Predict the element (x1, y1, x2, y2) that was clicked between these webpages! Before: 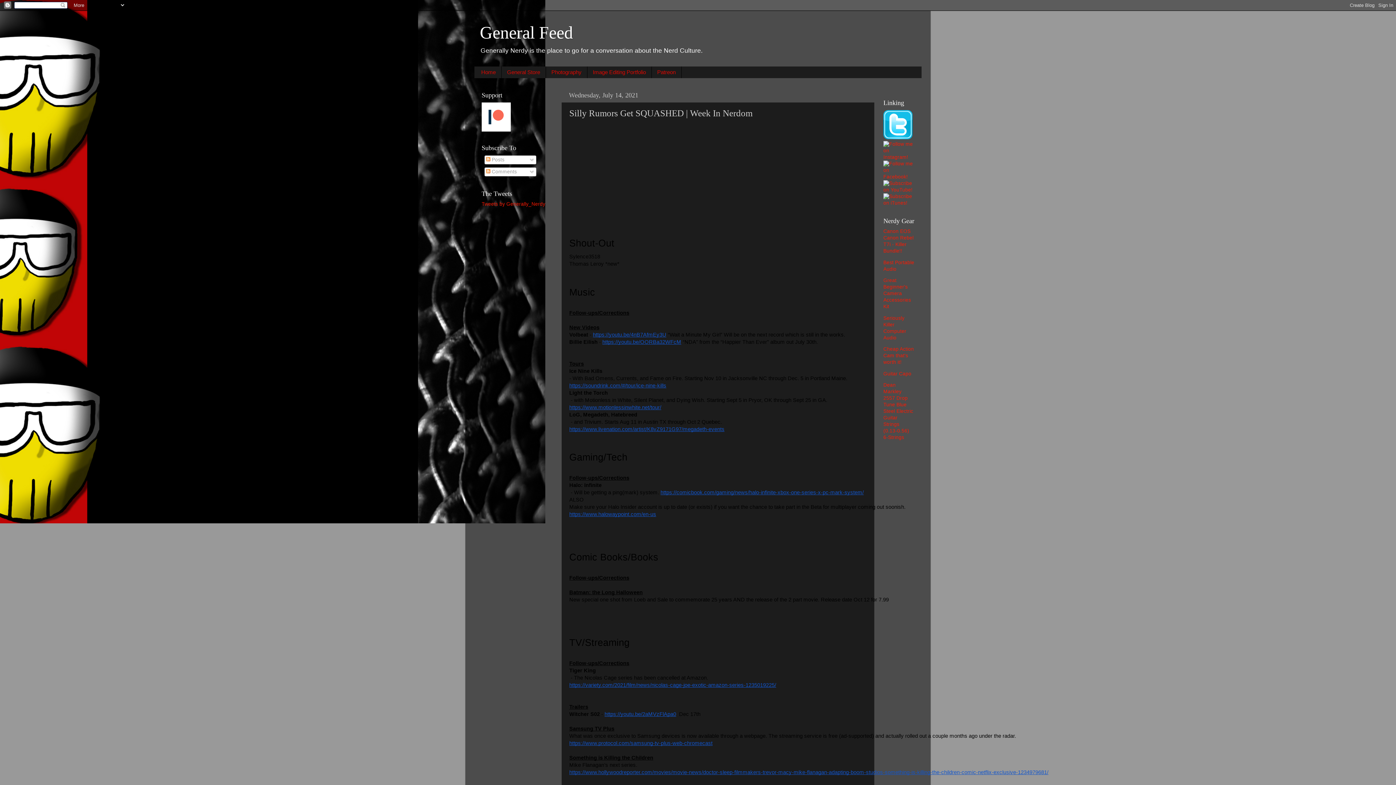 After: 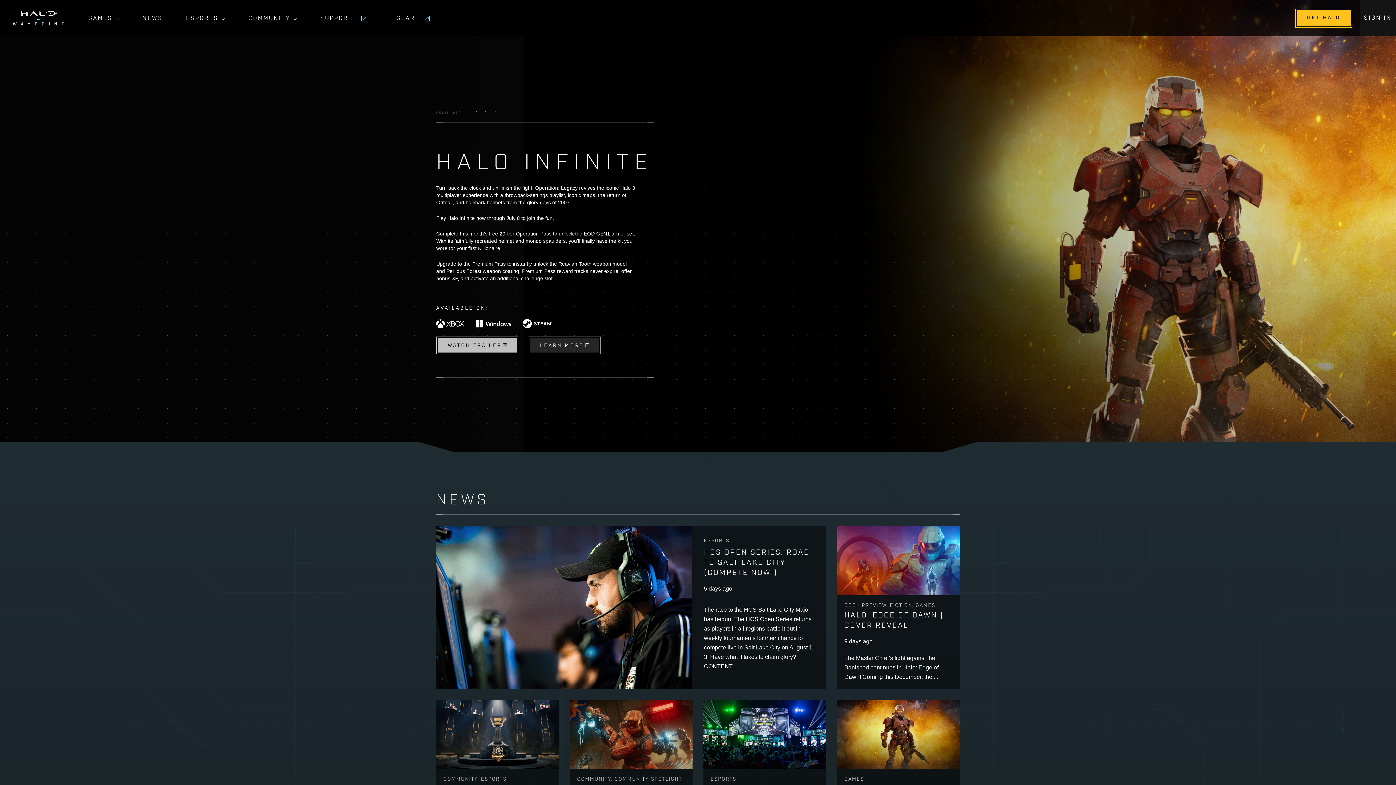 Action: bbox: (569, 511, 656, 517) label: https://www.halowaypoint.com/en-us